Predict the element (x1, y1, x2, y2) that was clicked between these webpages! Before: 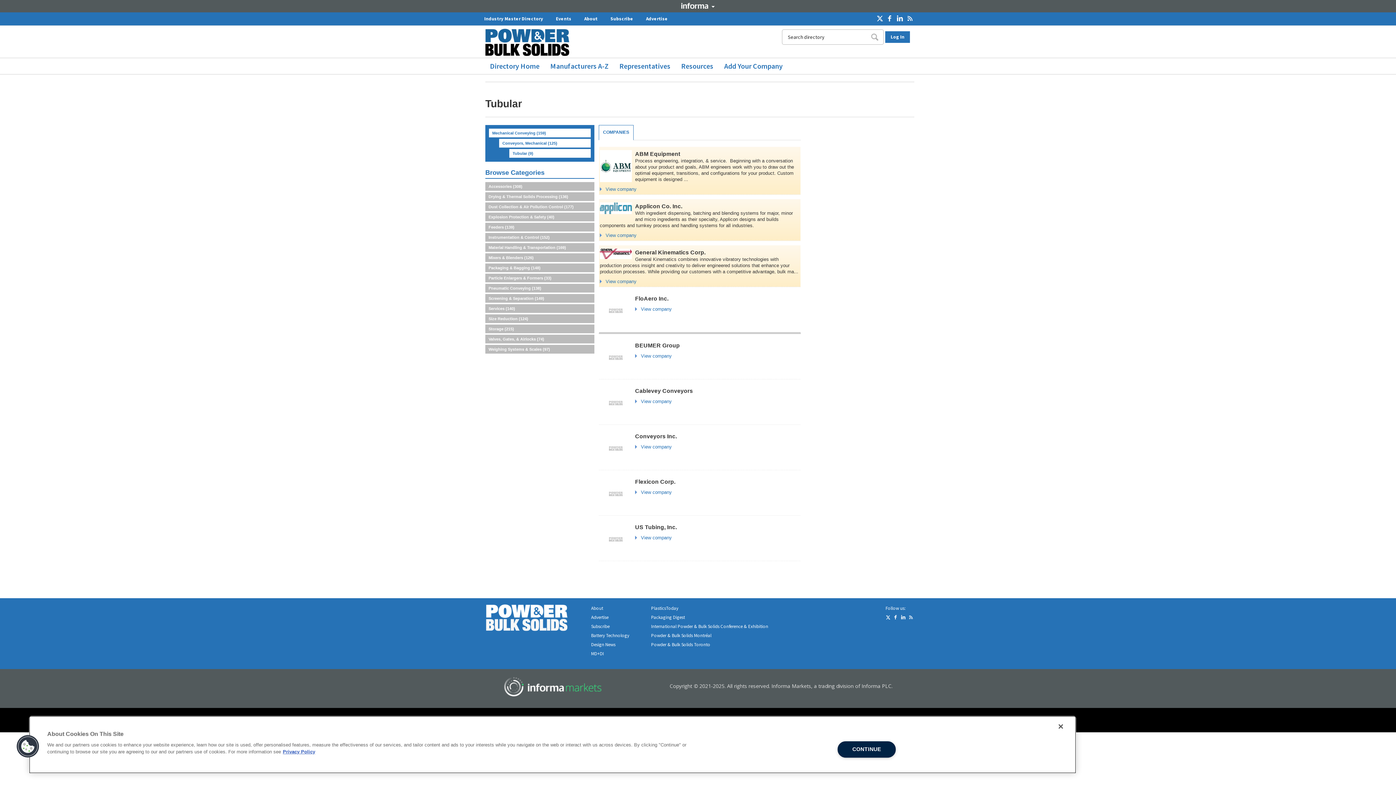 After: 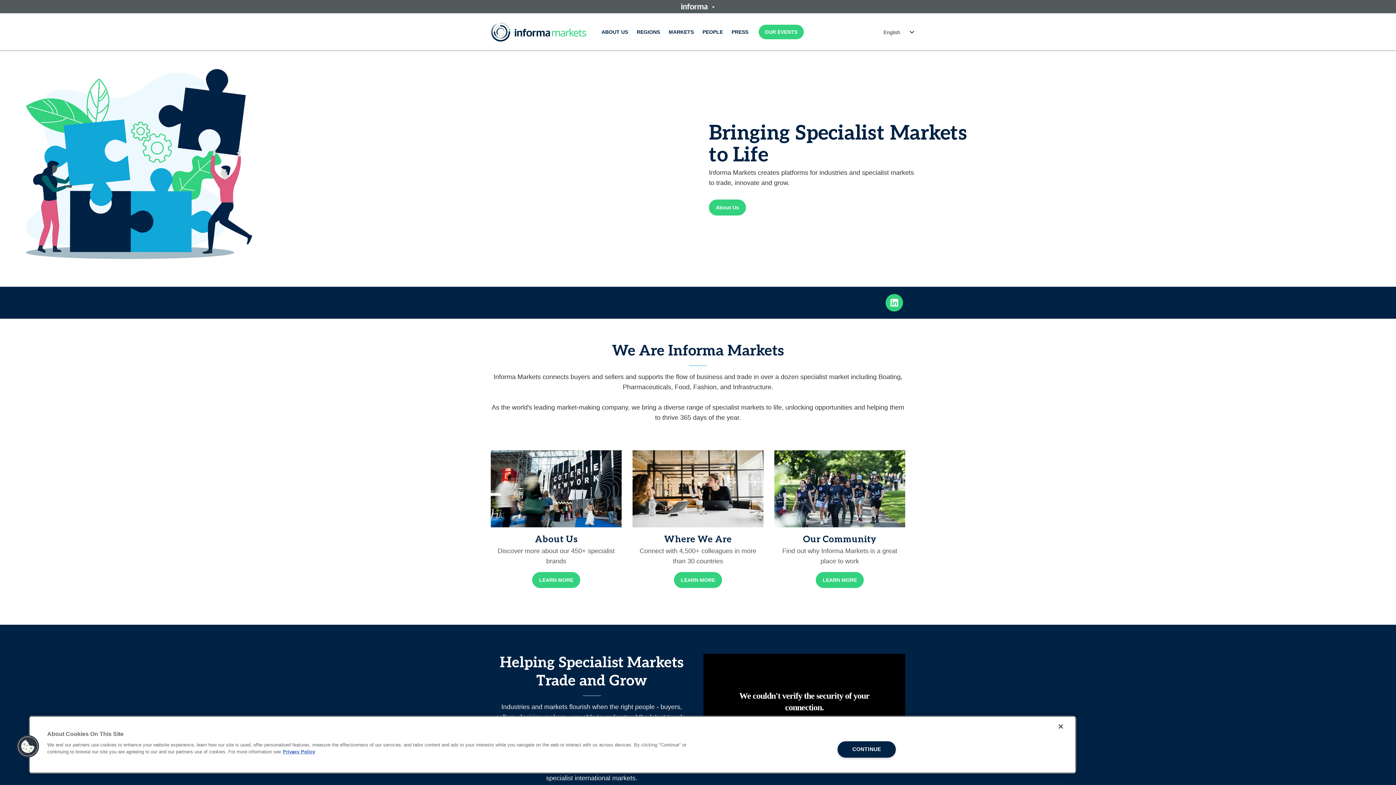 Action: bbox: (503, 692, 602, 699)